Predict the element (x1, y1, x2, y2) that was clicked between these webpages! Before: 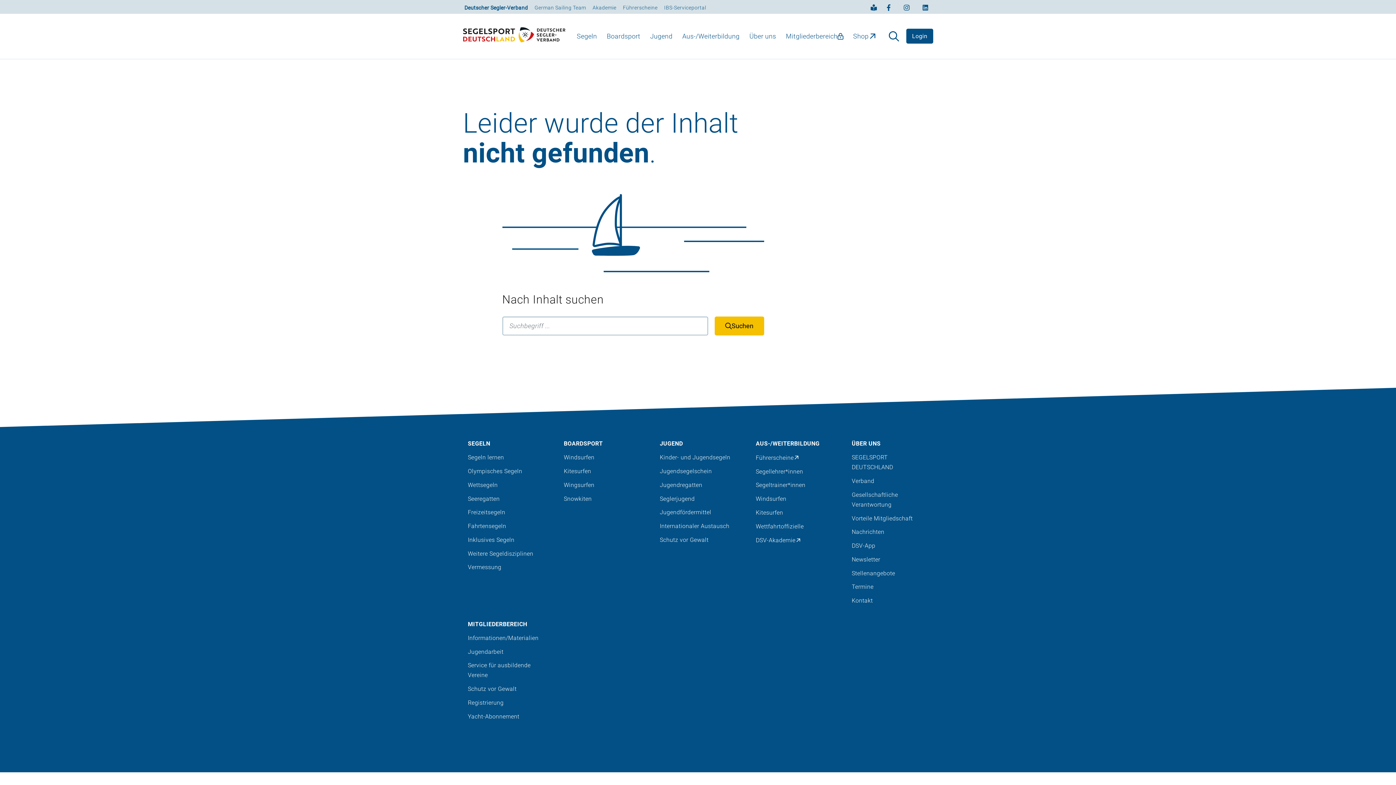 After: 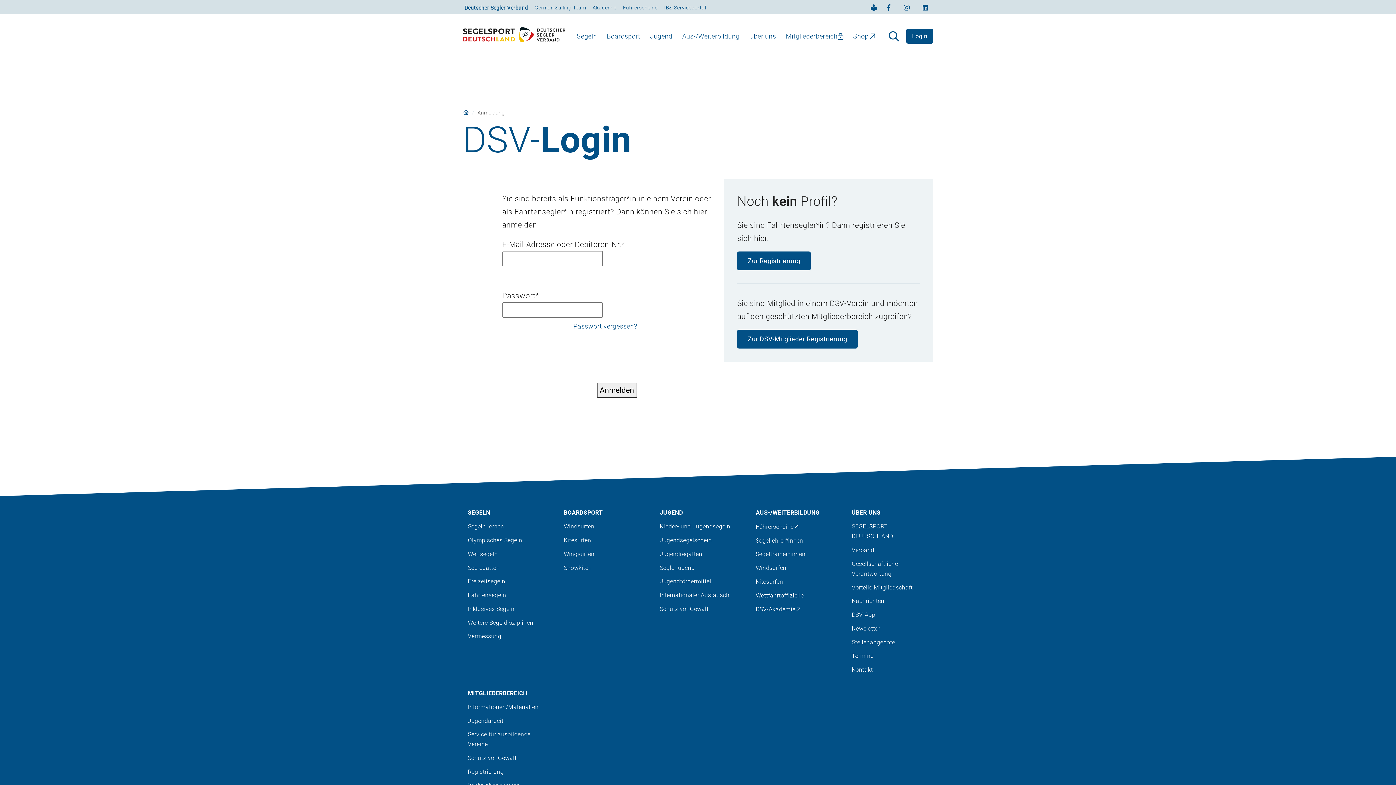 Action: bbox: (463, 658, 549, 682) label: Mitgliederbereich: Service für ausbildende Vereine